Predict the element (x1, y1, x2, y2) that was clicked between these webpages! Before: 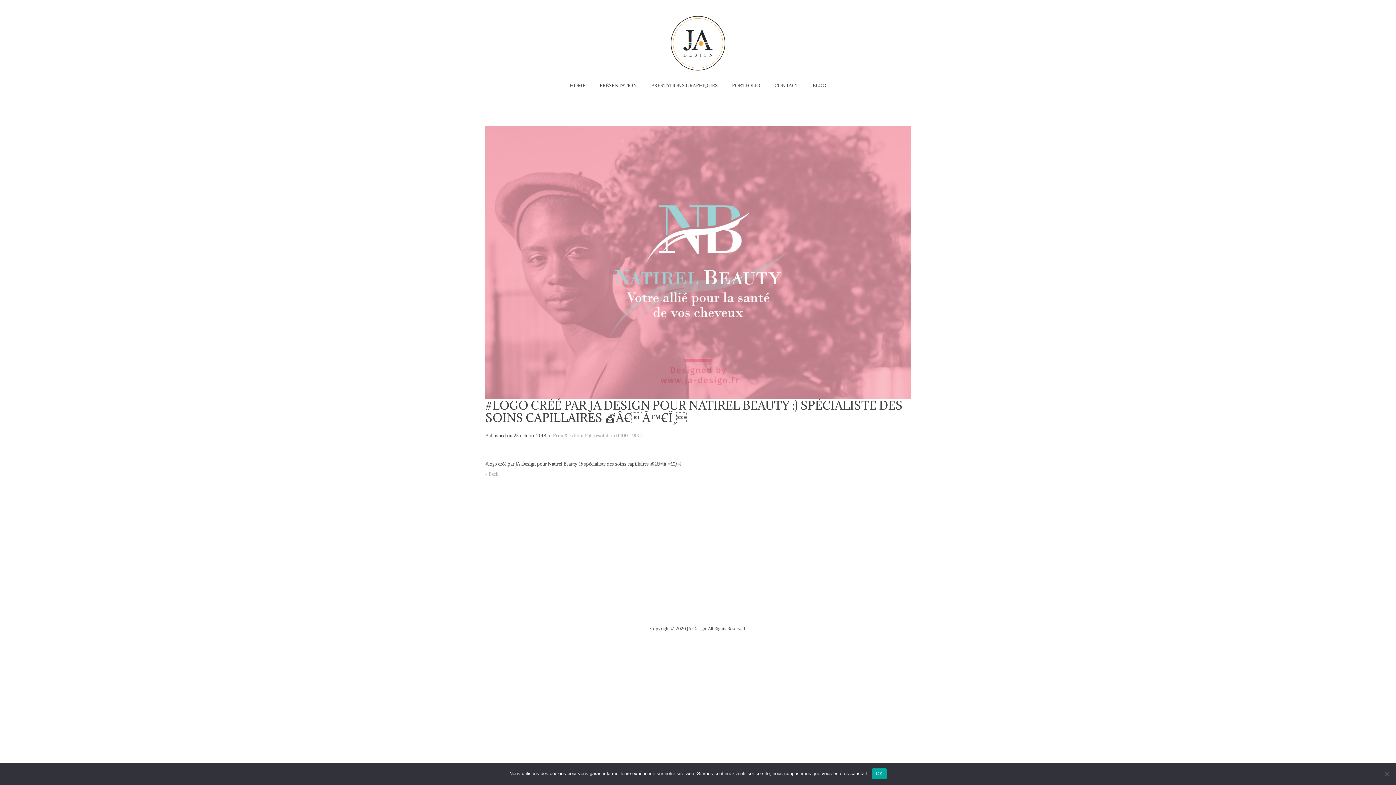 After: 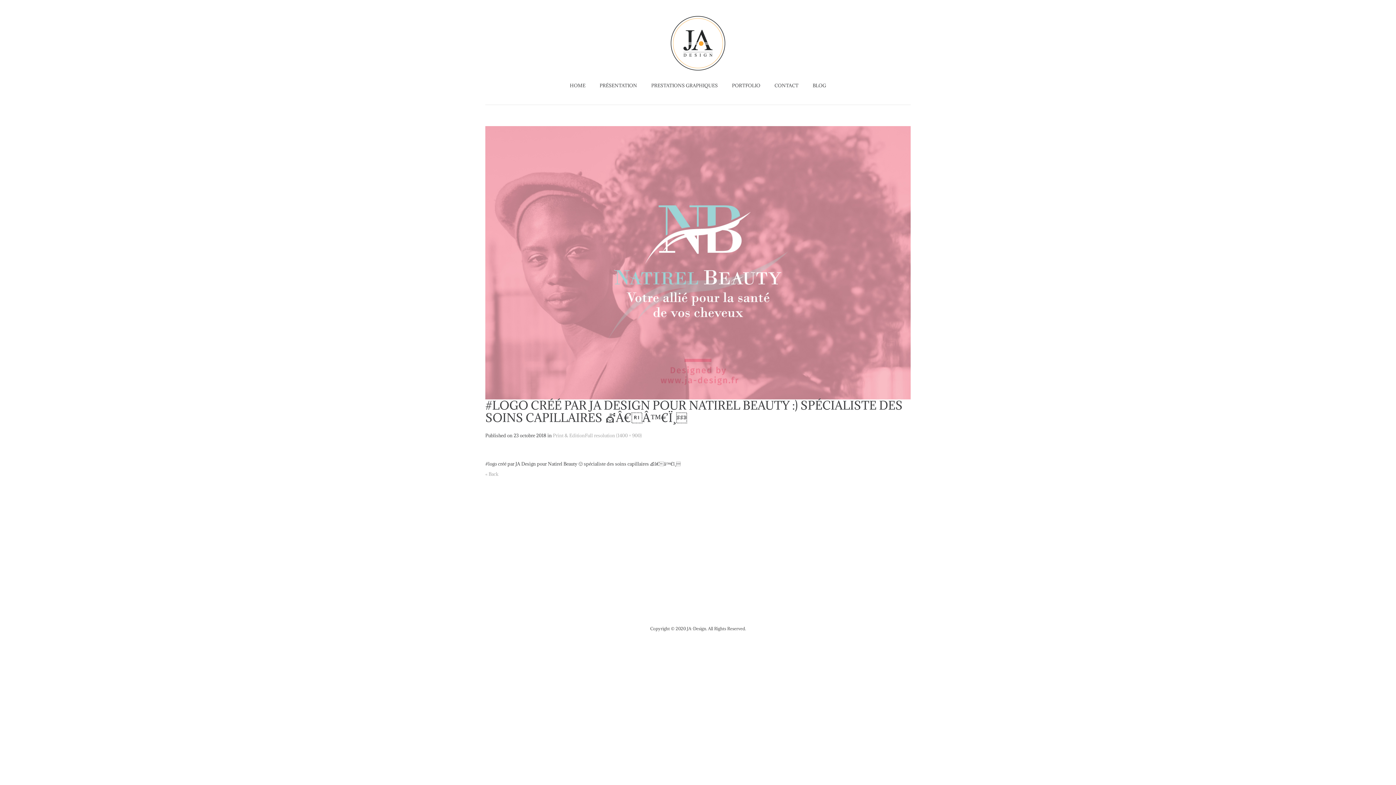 Action: label: OK bbox: (872, 768, 886, 779)